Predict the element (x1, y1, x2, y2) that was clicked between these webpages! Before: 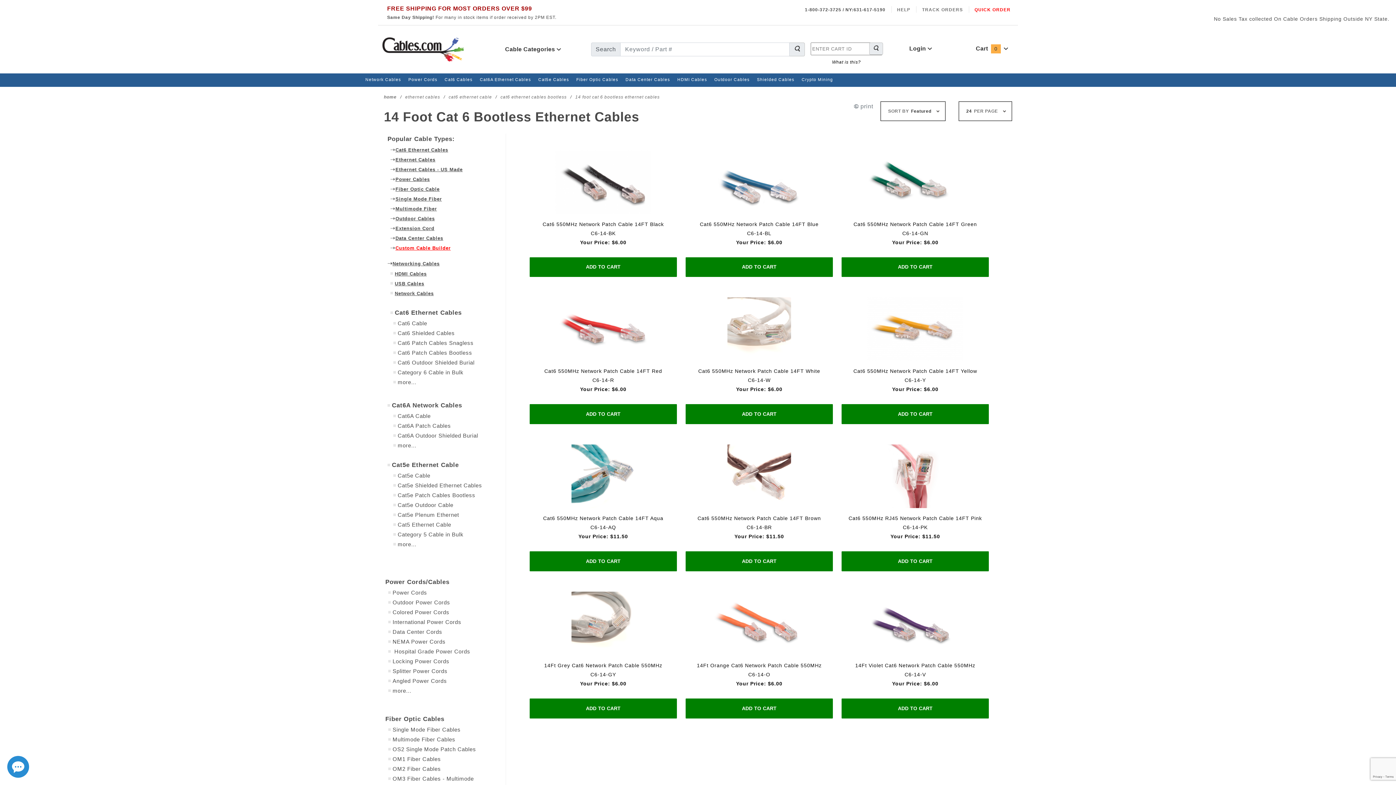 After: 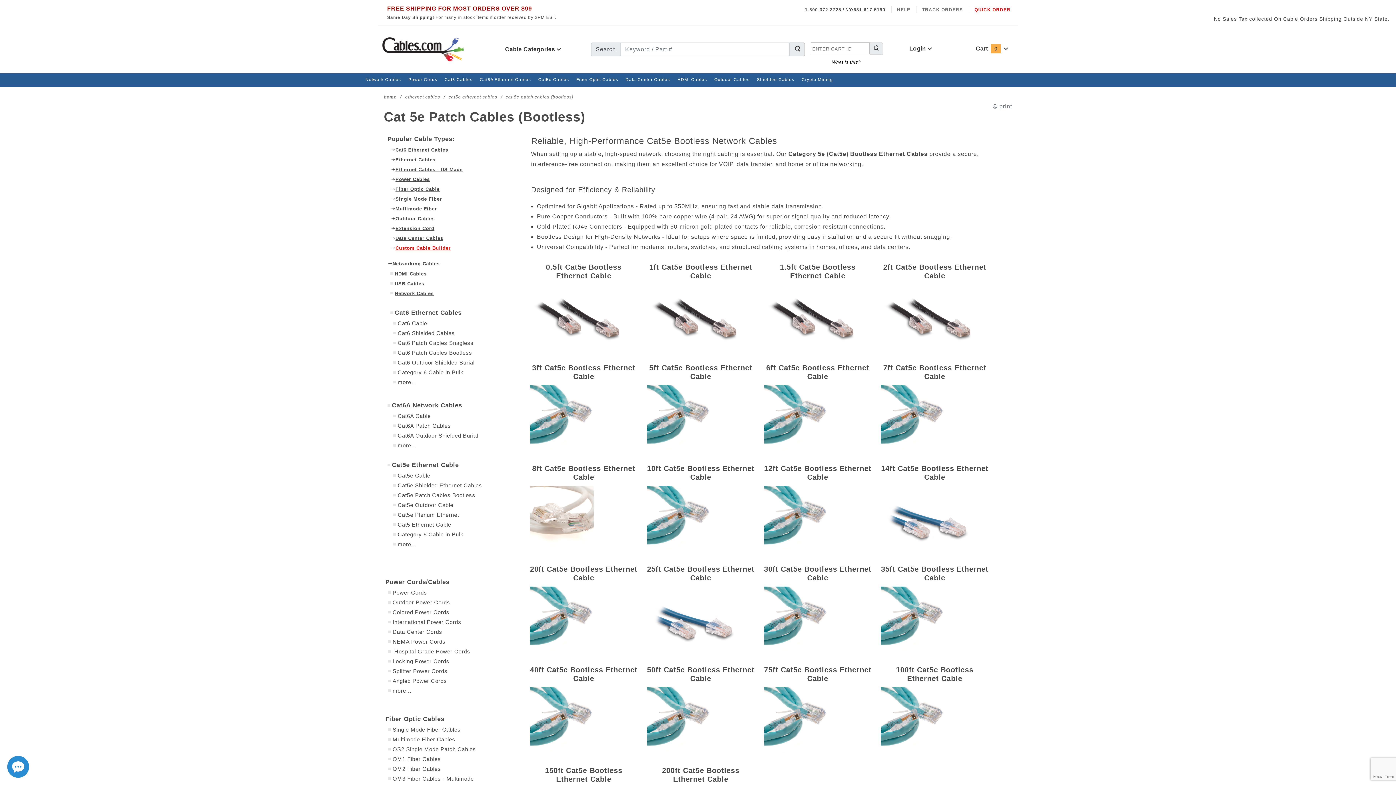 Action: bbox: (397, 492, 475, 498) label: Cat5e Patch Cables Bootless